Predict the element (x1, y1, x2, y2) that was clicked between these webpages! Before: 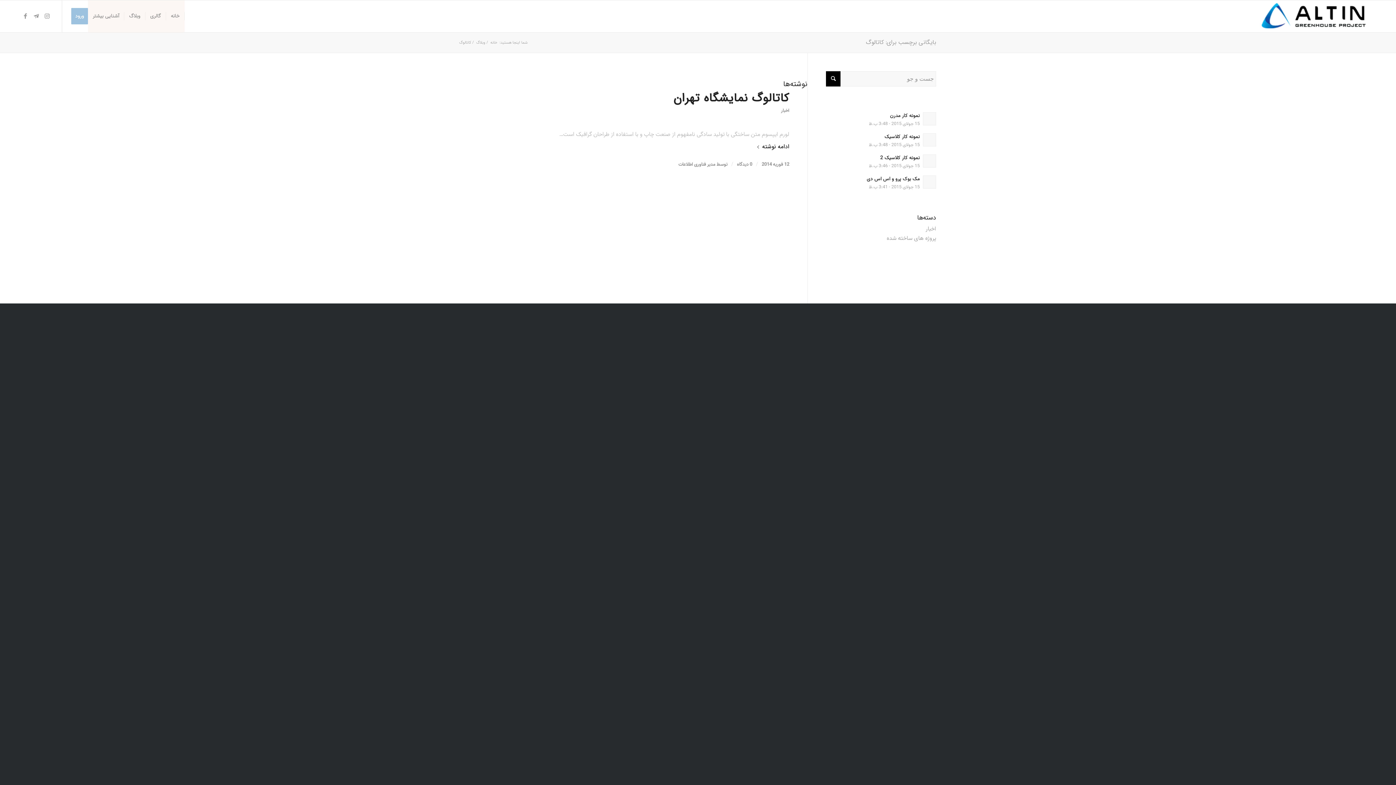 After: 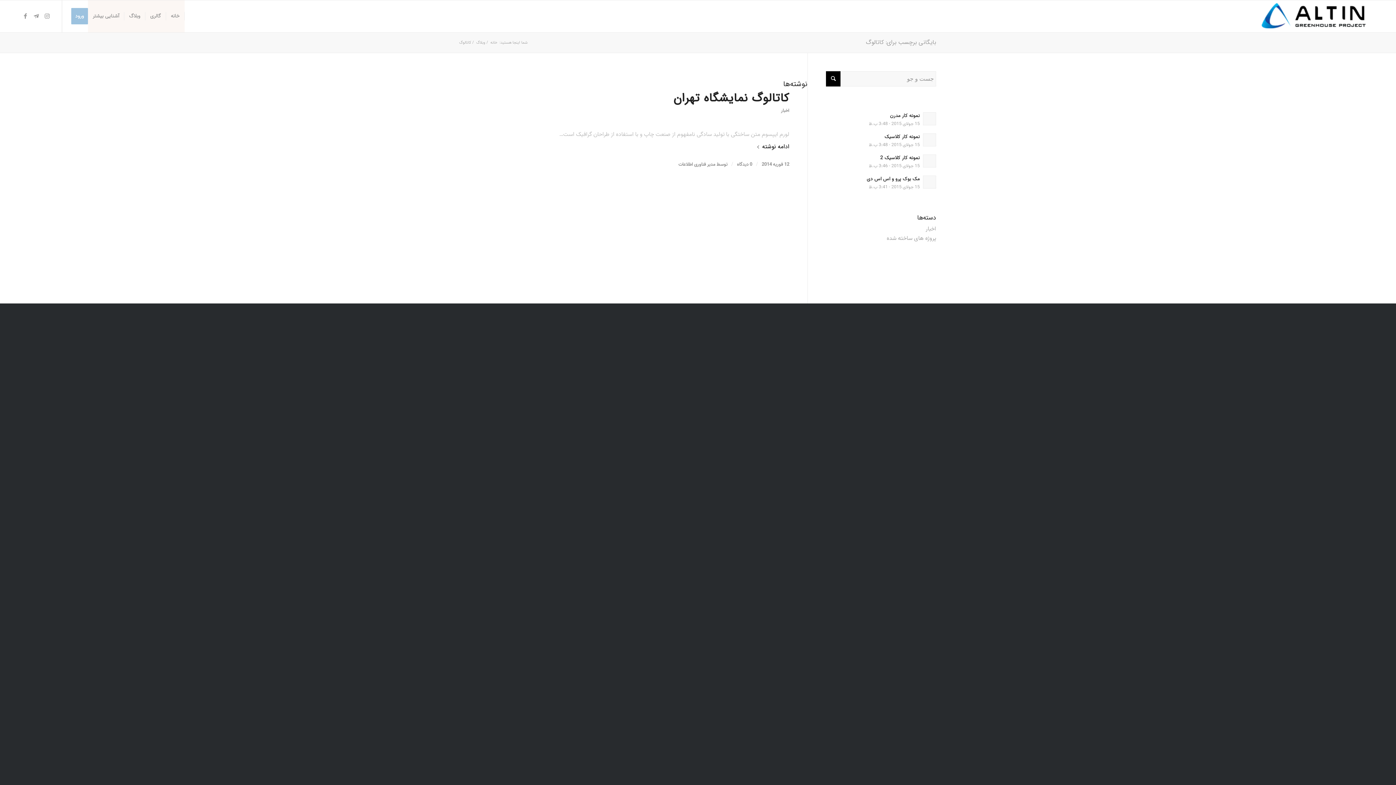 Action: bbox: (866, 37, 936, 46) label: بایگانی برچسب برای: کاتالوگ